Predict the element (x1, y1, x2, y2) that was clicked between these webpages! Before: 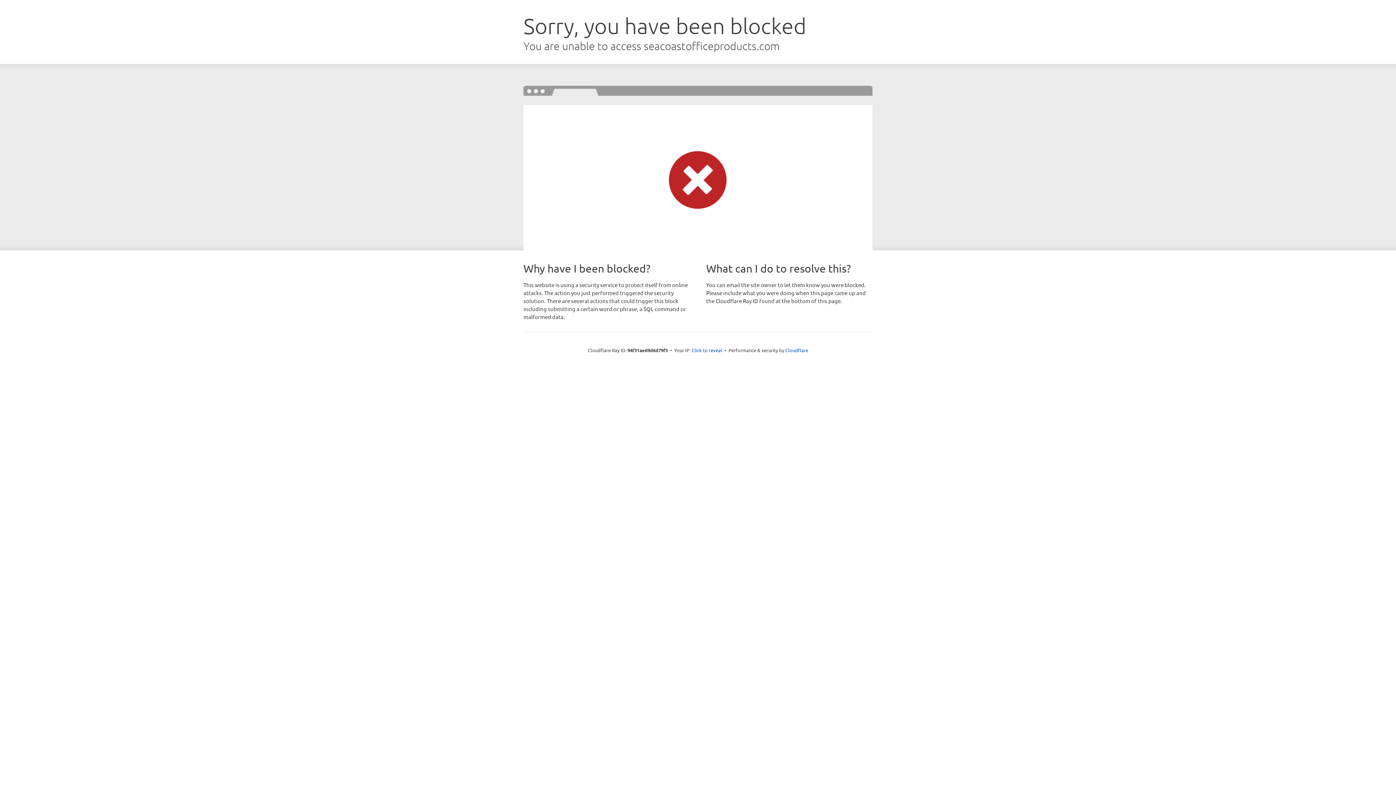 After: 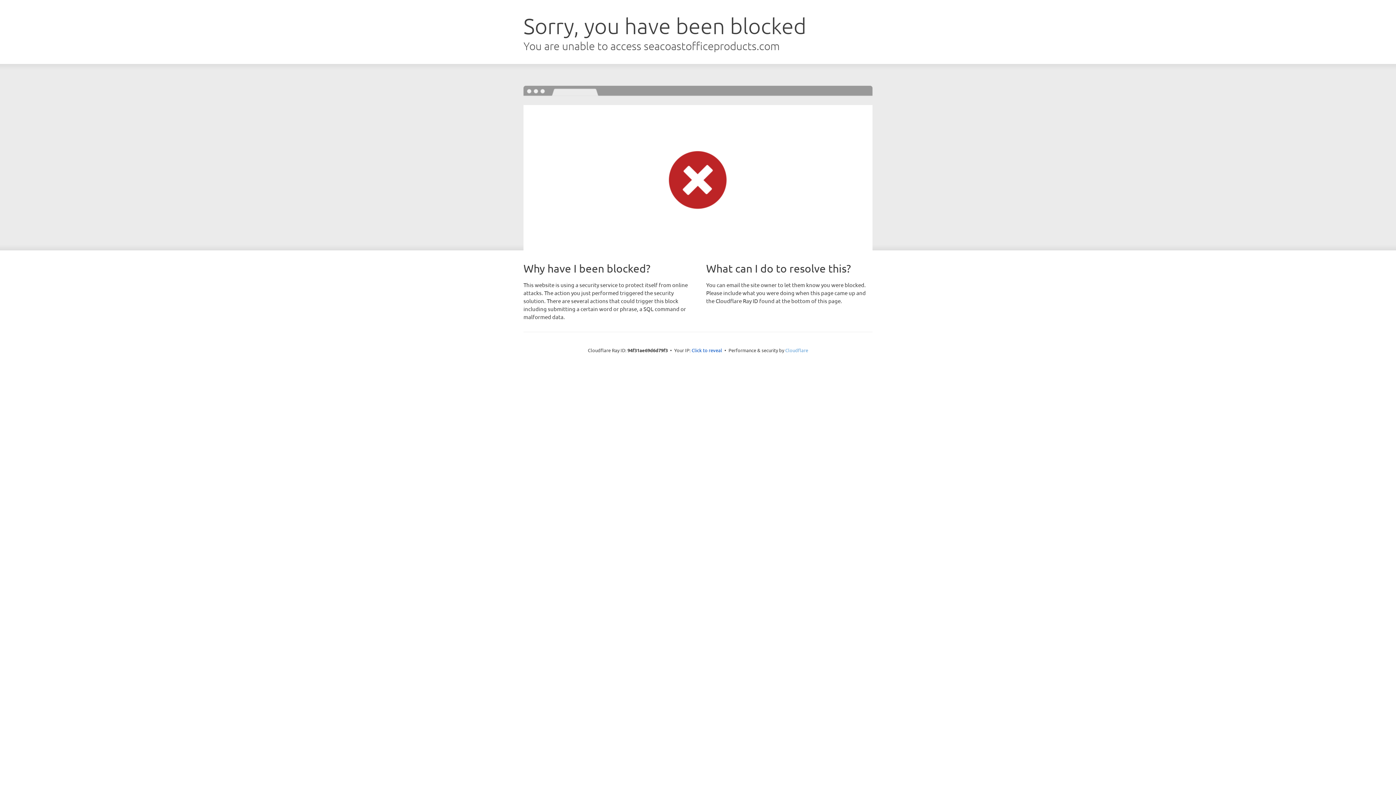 Action: label: Cloudflare bbox: (785, 347, 808, 353)